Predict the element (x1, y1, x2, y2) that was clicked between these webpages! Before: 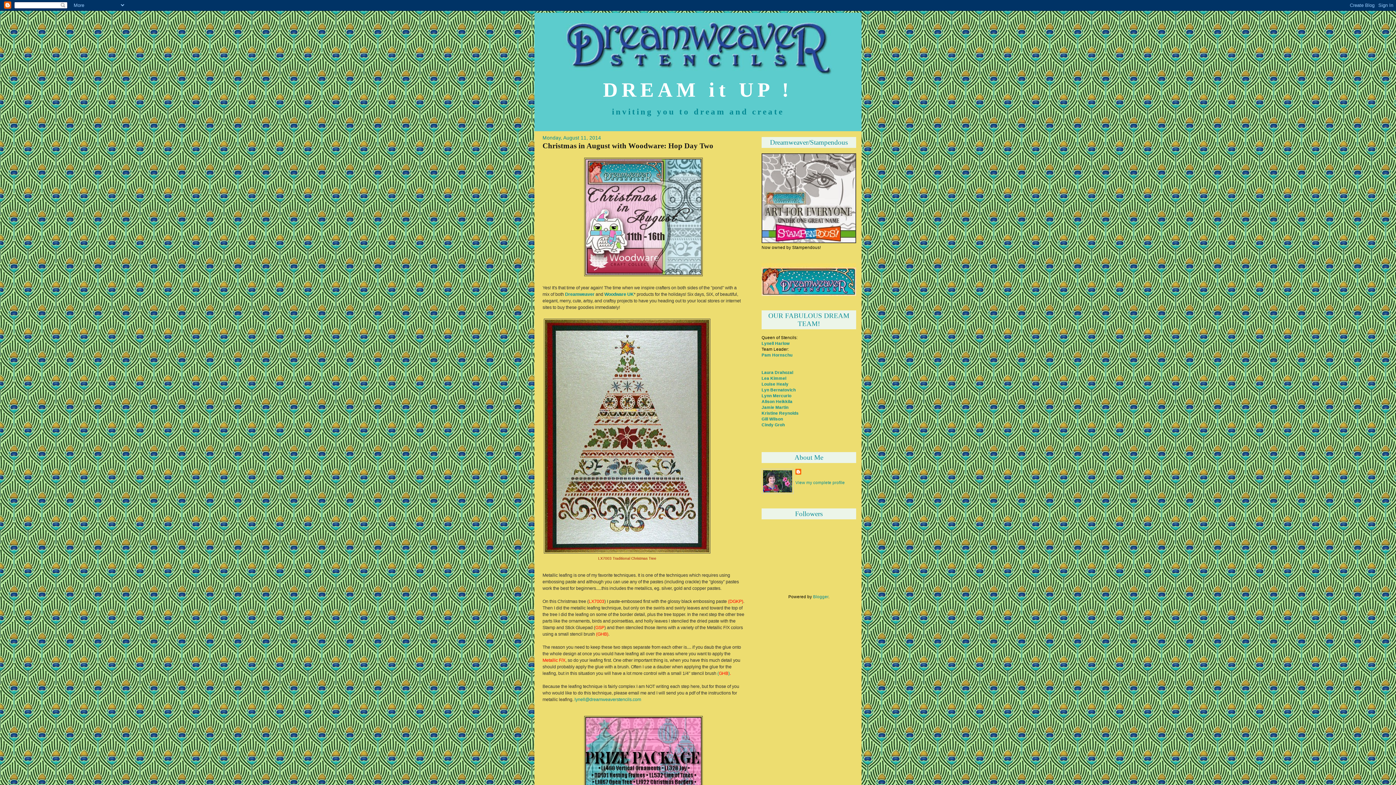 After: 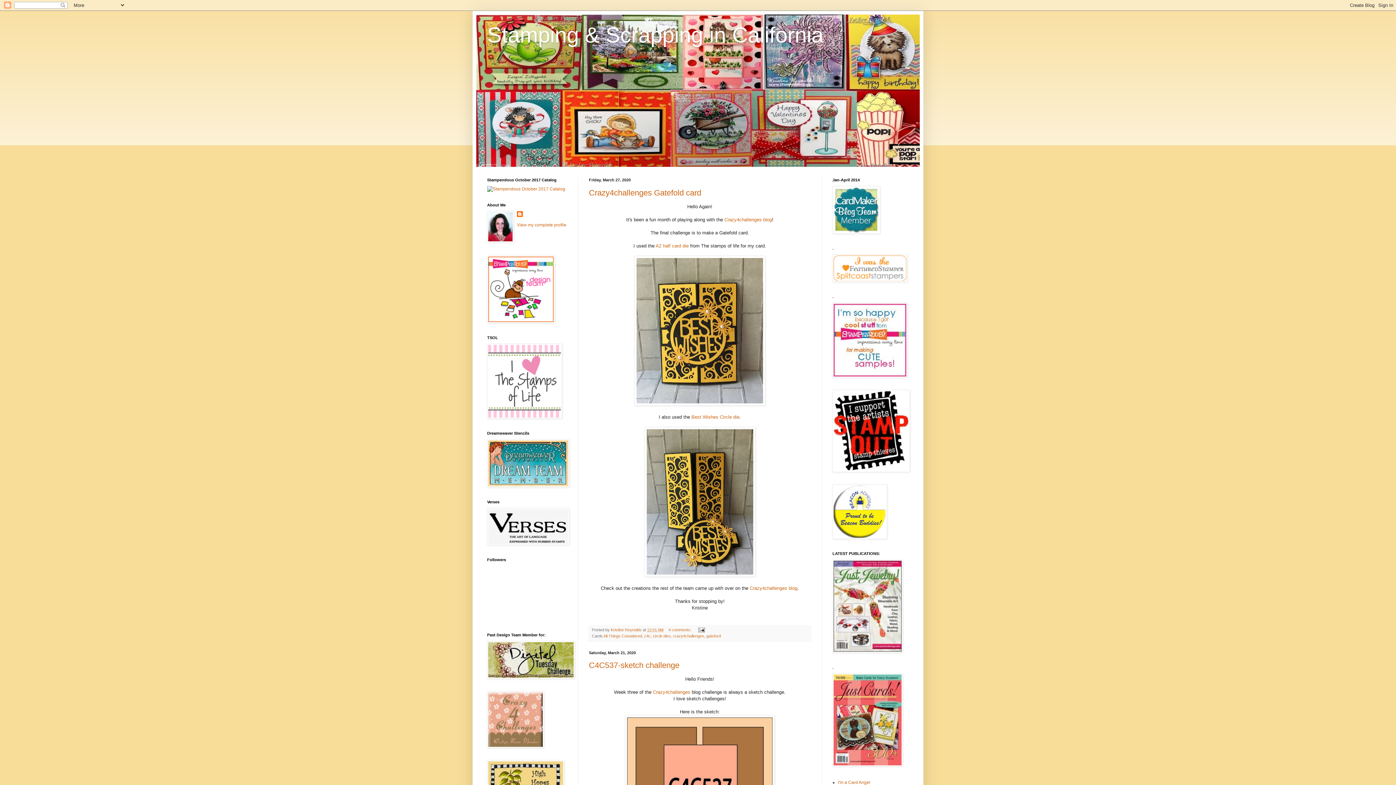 Action: bbox: (761, 410, 798, 415) label: Kristine Reynolds